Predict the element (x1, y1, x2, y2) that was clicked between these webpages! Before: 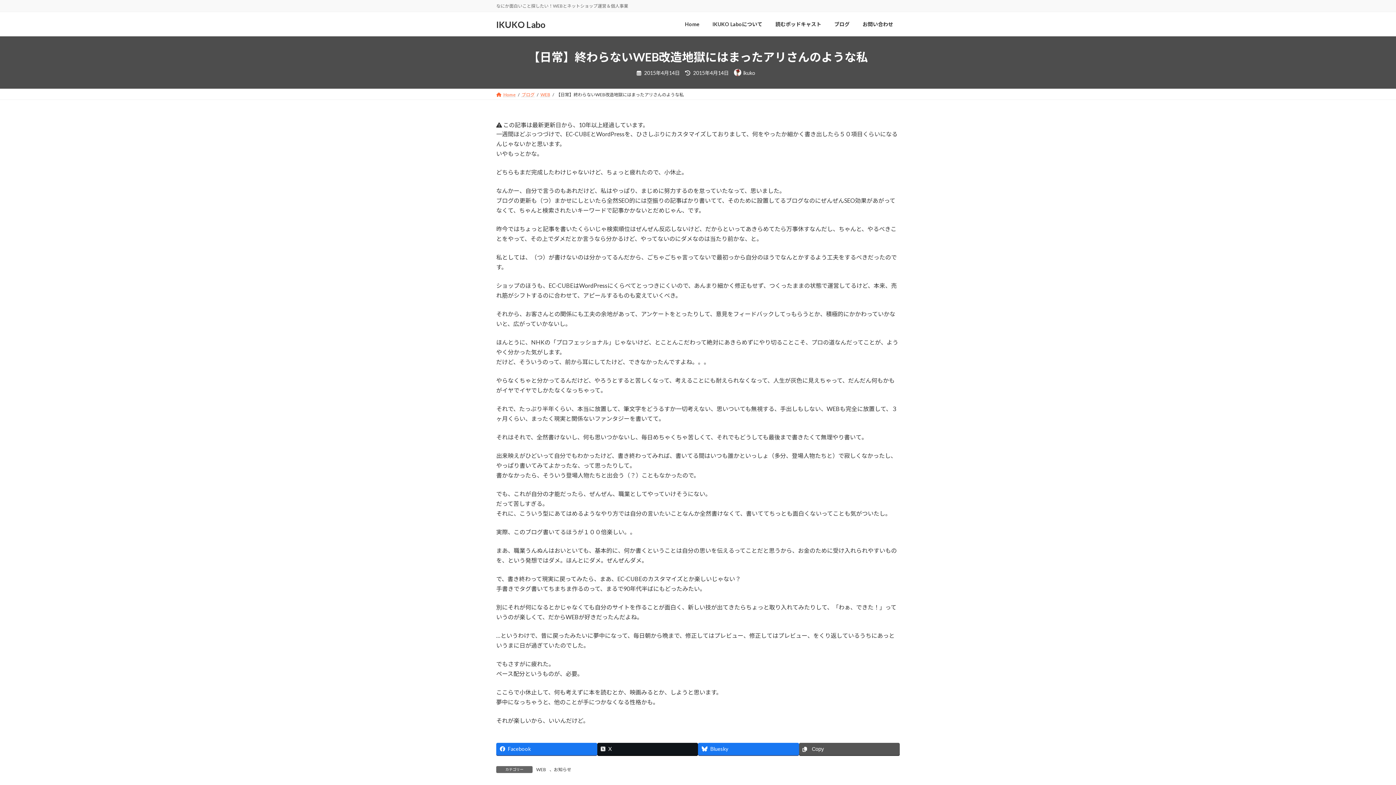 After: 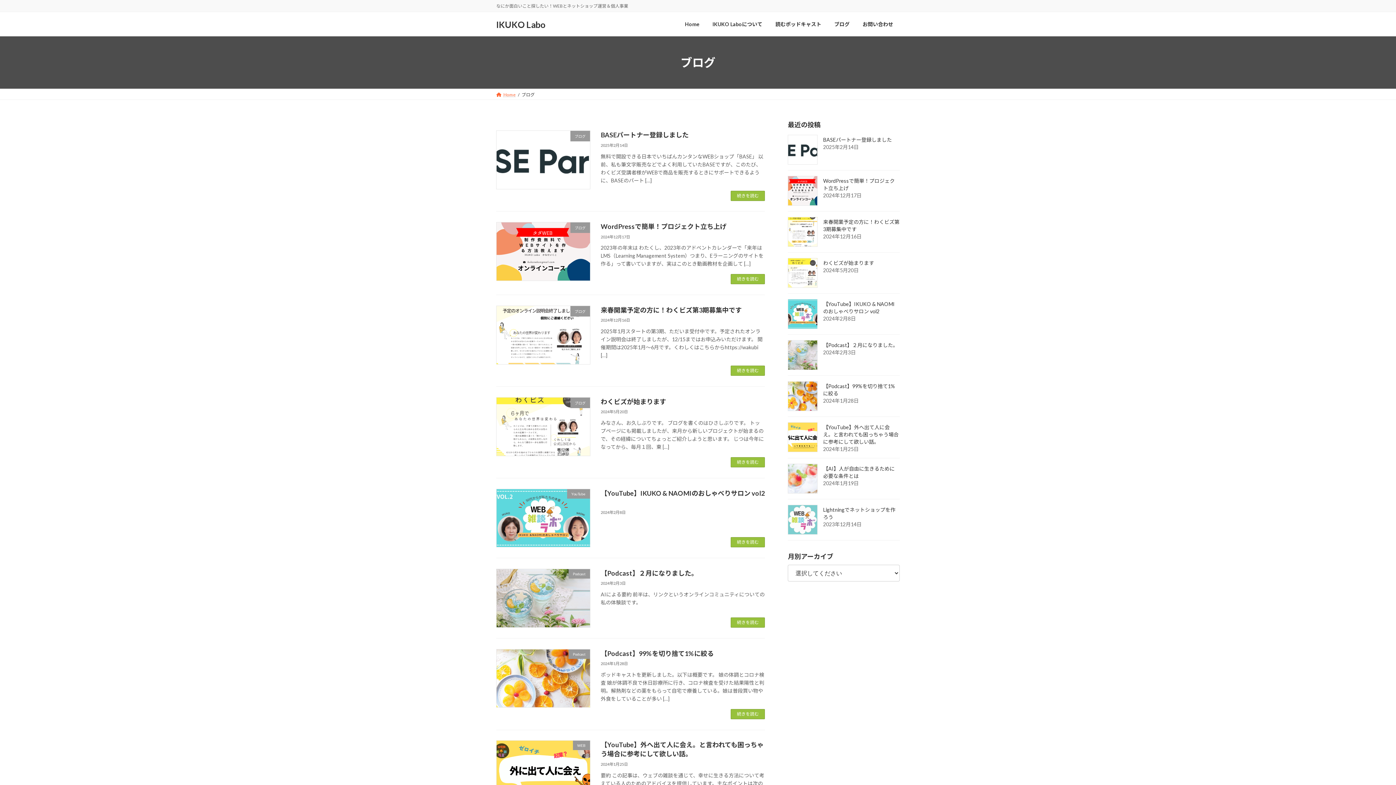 Action: bbox: (521, 91, 534, 97) label: ブログ